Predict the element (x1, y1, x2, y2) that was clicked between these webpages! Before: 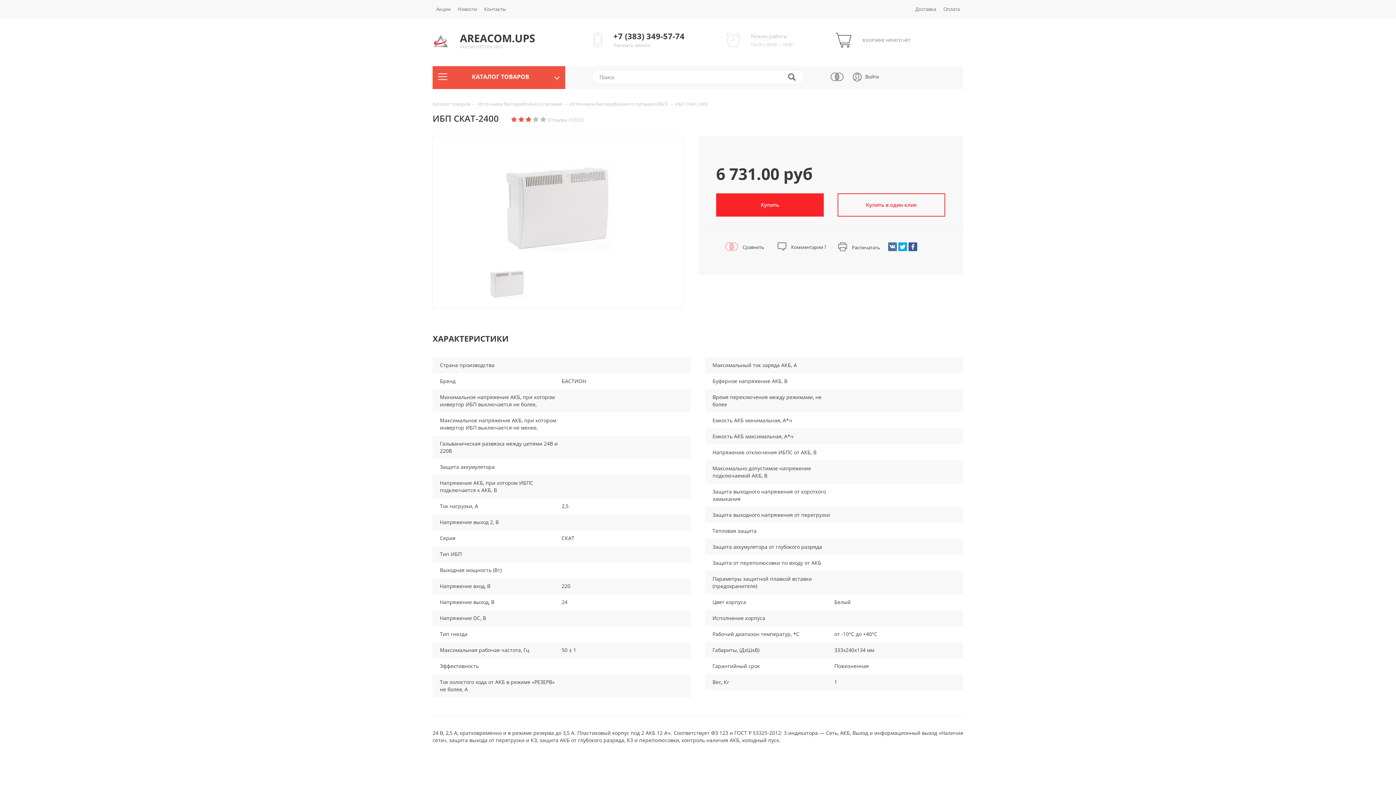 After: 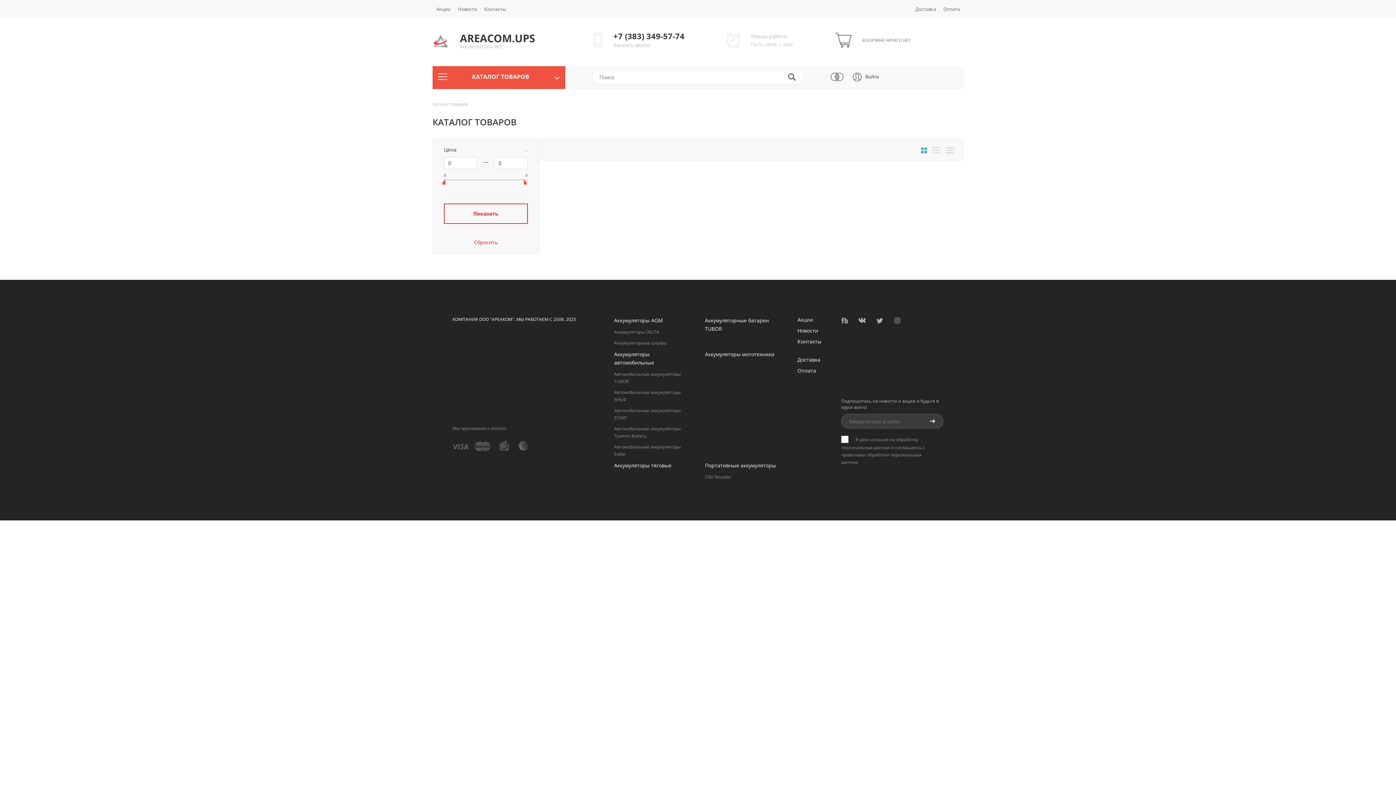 Action: label: Каталог товаров  bbox: (432, 100, 471, 107)